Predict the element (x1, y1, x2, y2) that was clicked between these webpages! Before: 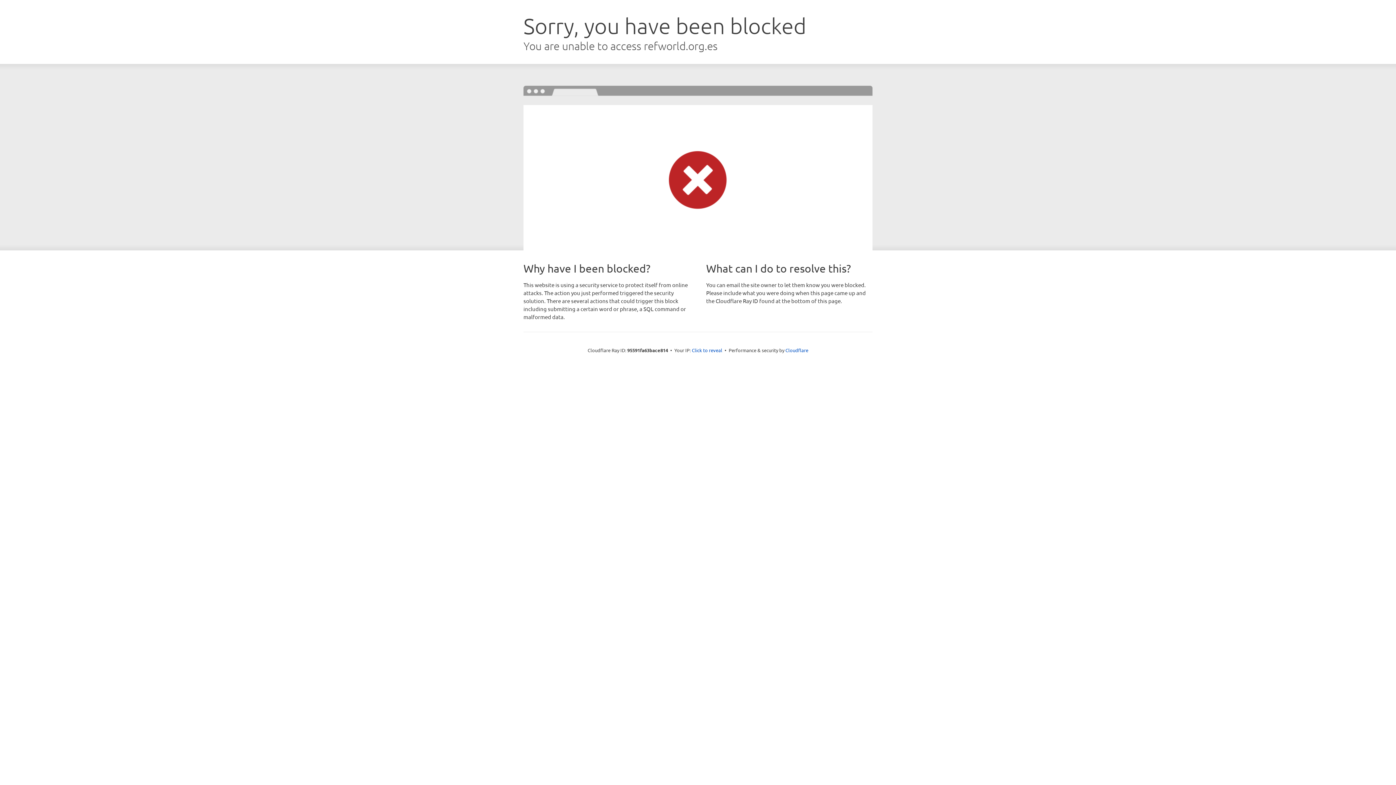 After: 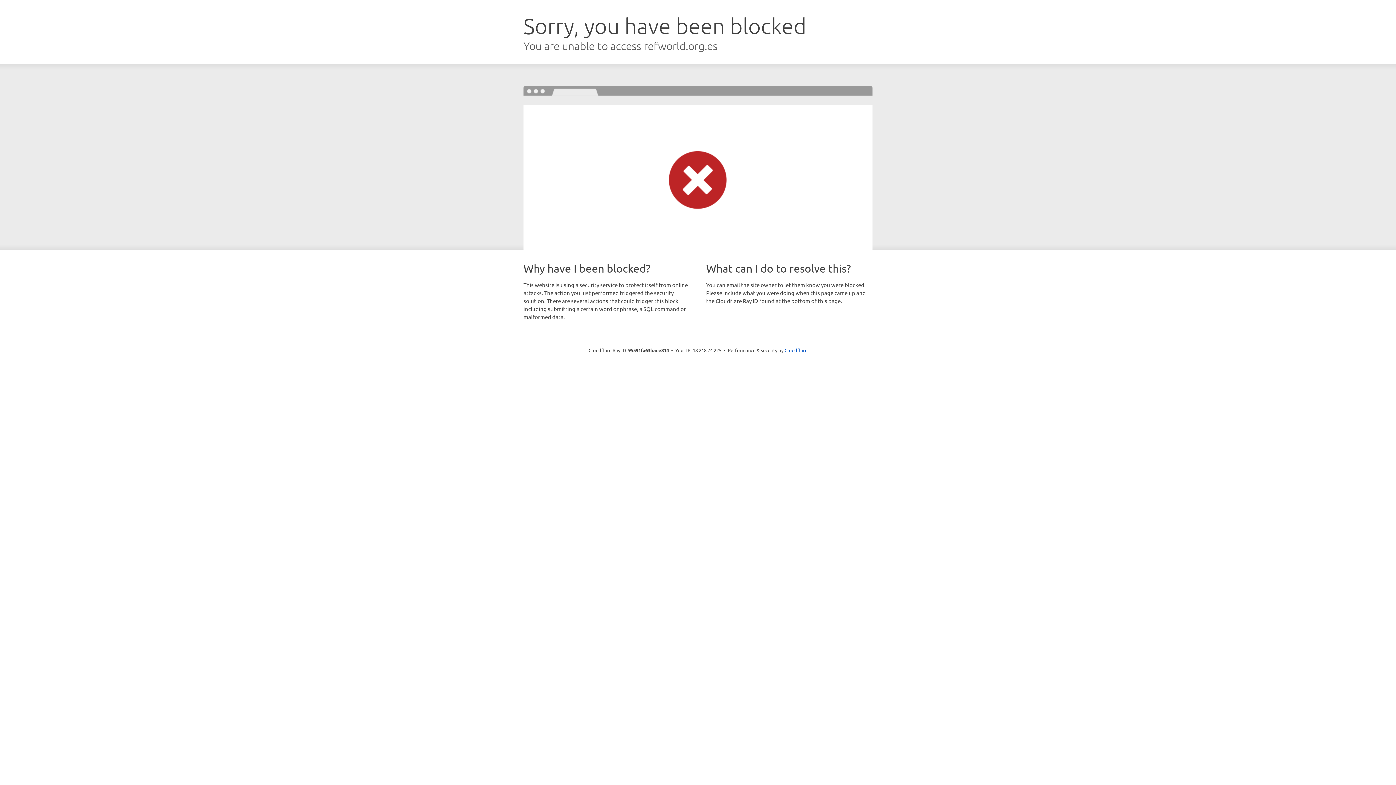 Action: bbox: (692, 346, 722, 353) label: Click to reveal